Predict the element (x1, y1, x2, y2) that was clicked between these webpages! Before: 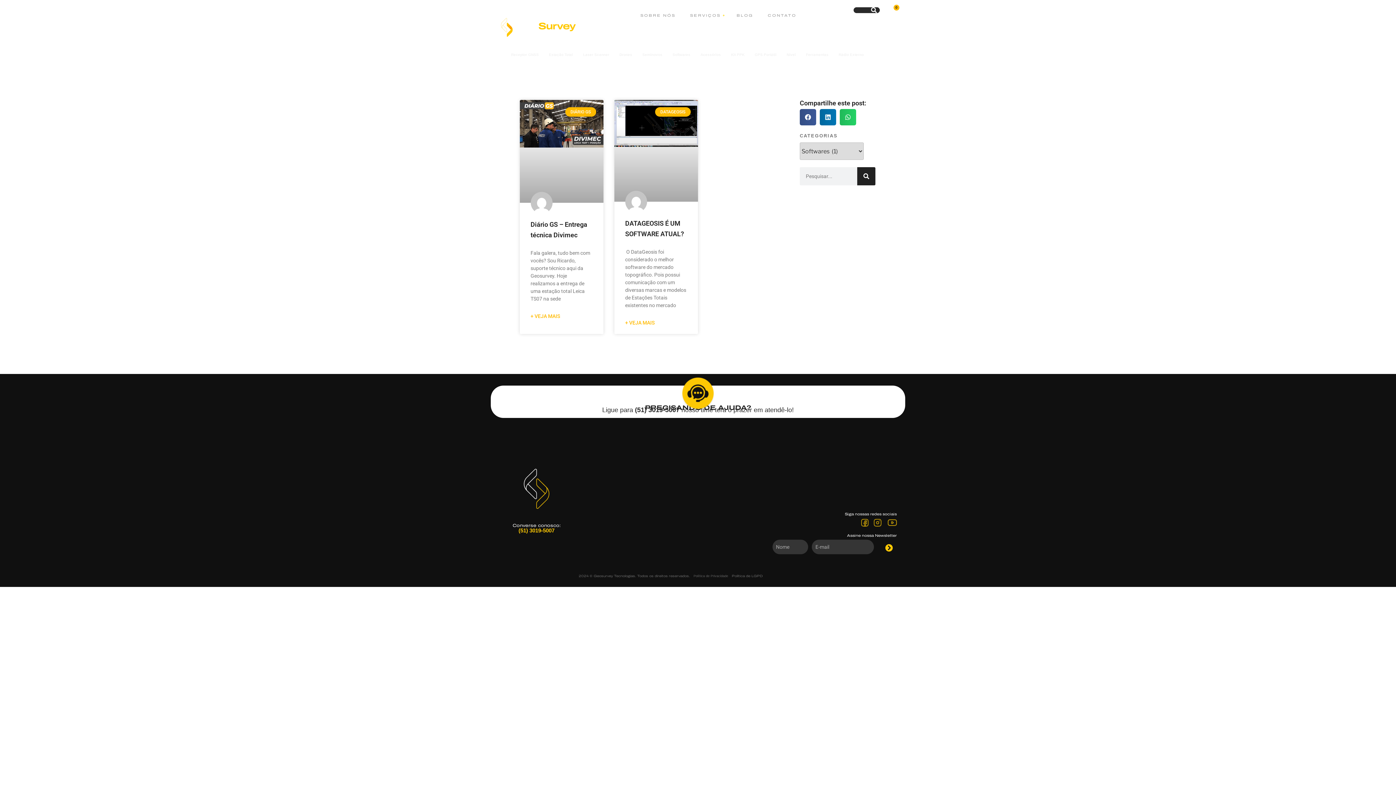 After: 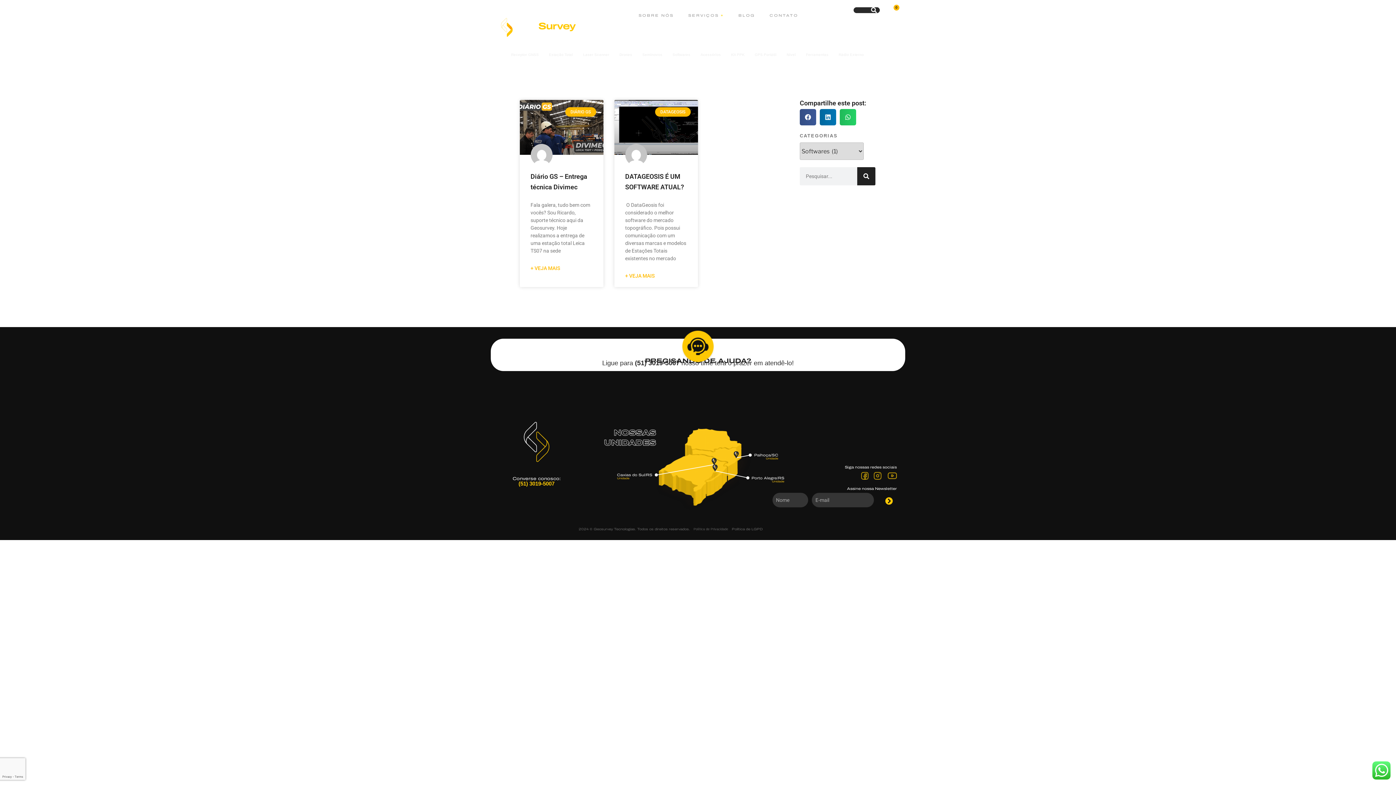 Action: label: Enviar bbox: (885, 542, 893, 554)